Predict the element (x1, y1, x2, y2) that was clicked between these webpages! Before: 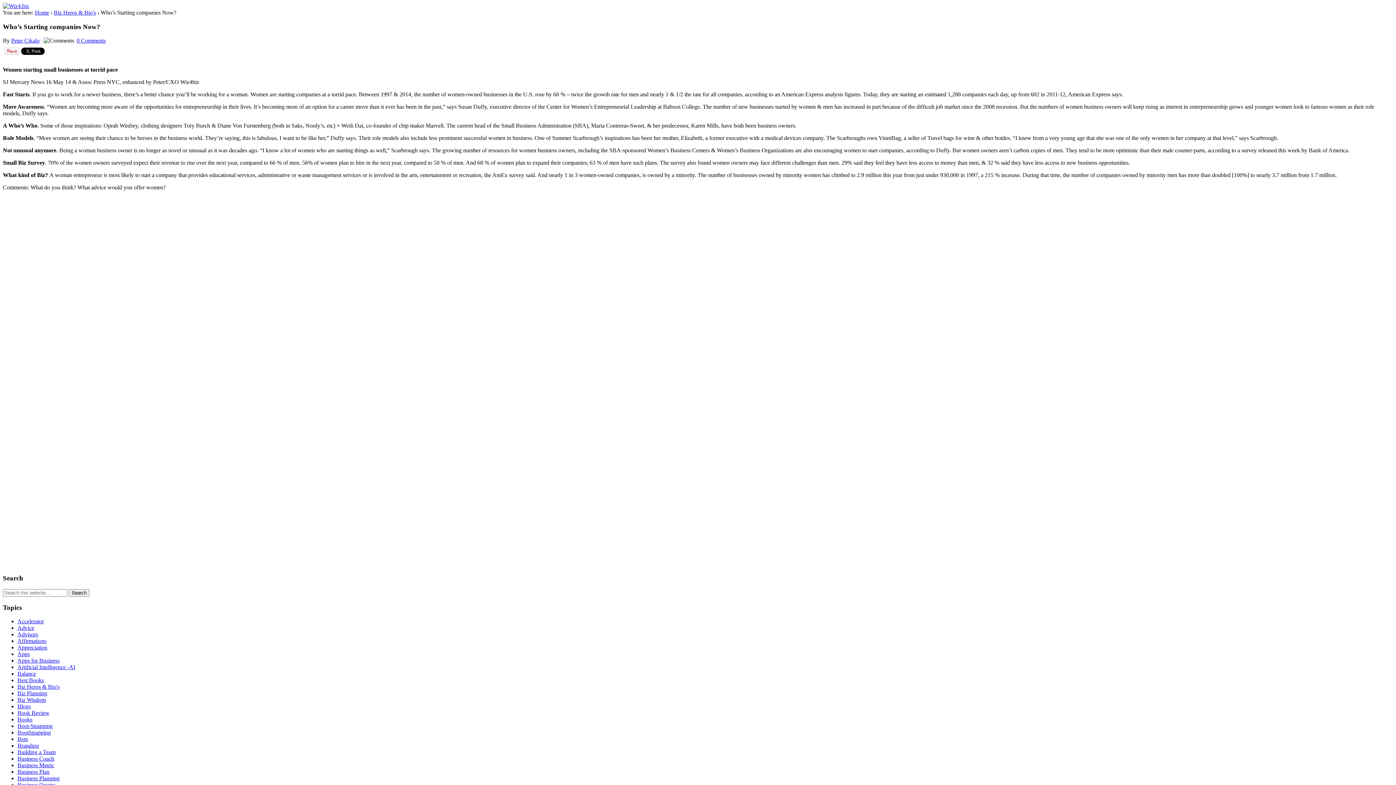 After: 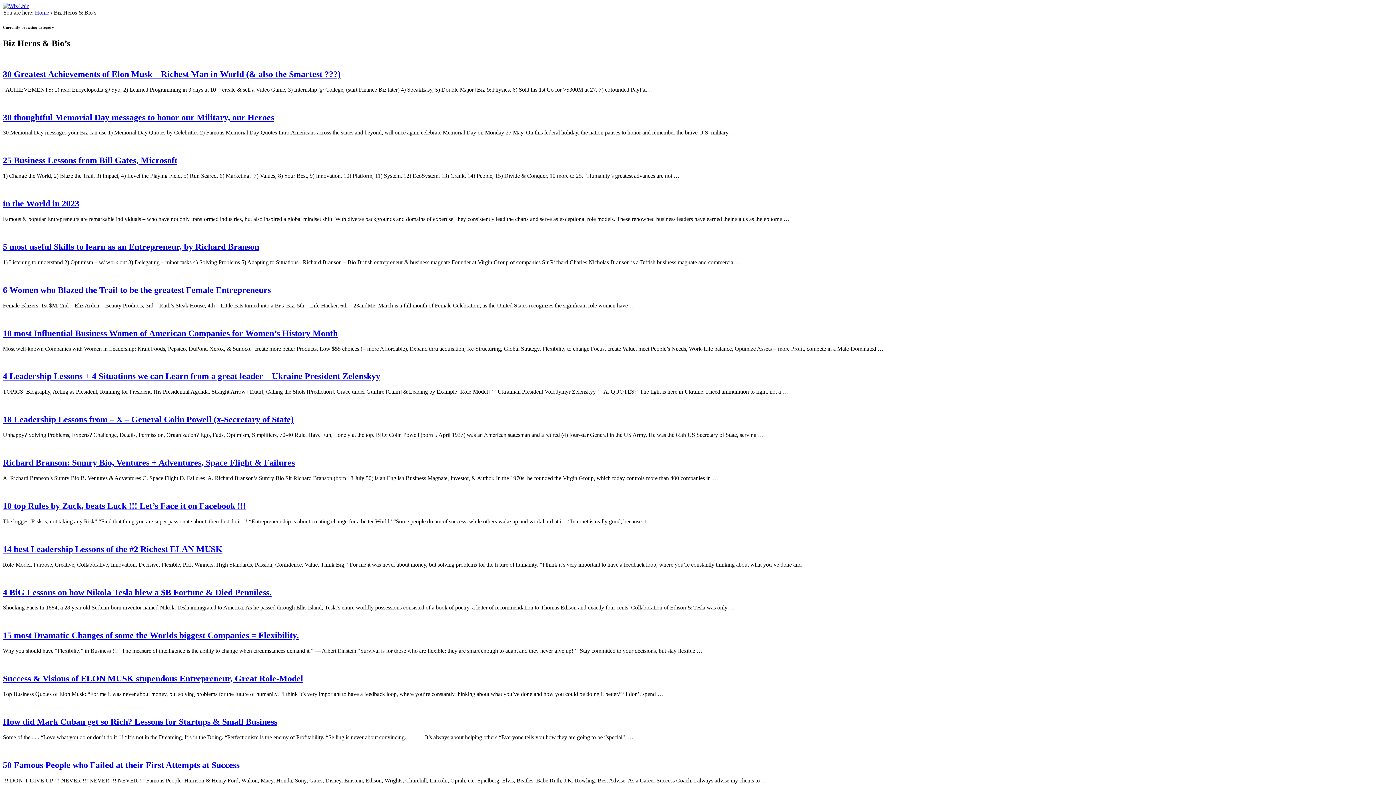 Action: label: Biz Heros & Bio's bbox: (53, 9, 96, 15)